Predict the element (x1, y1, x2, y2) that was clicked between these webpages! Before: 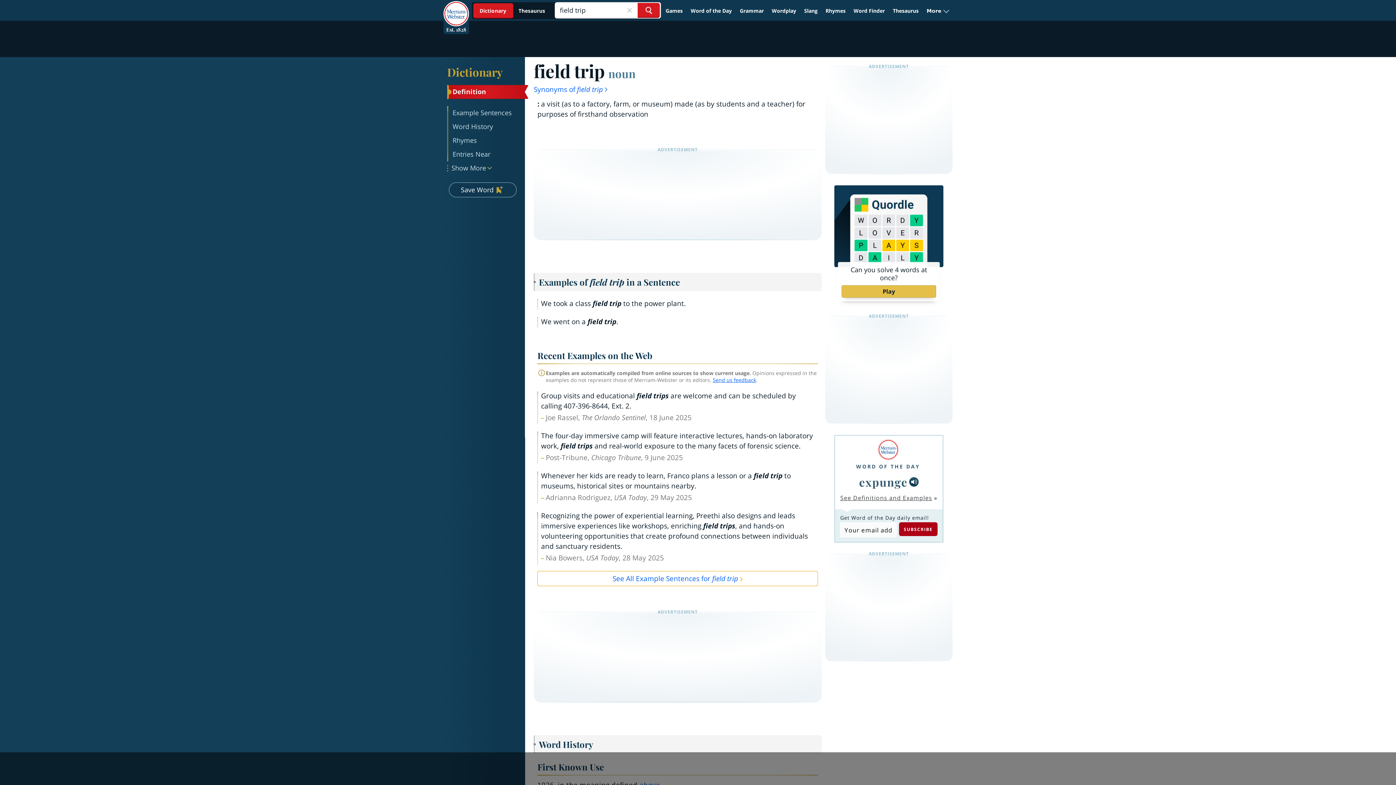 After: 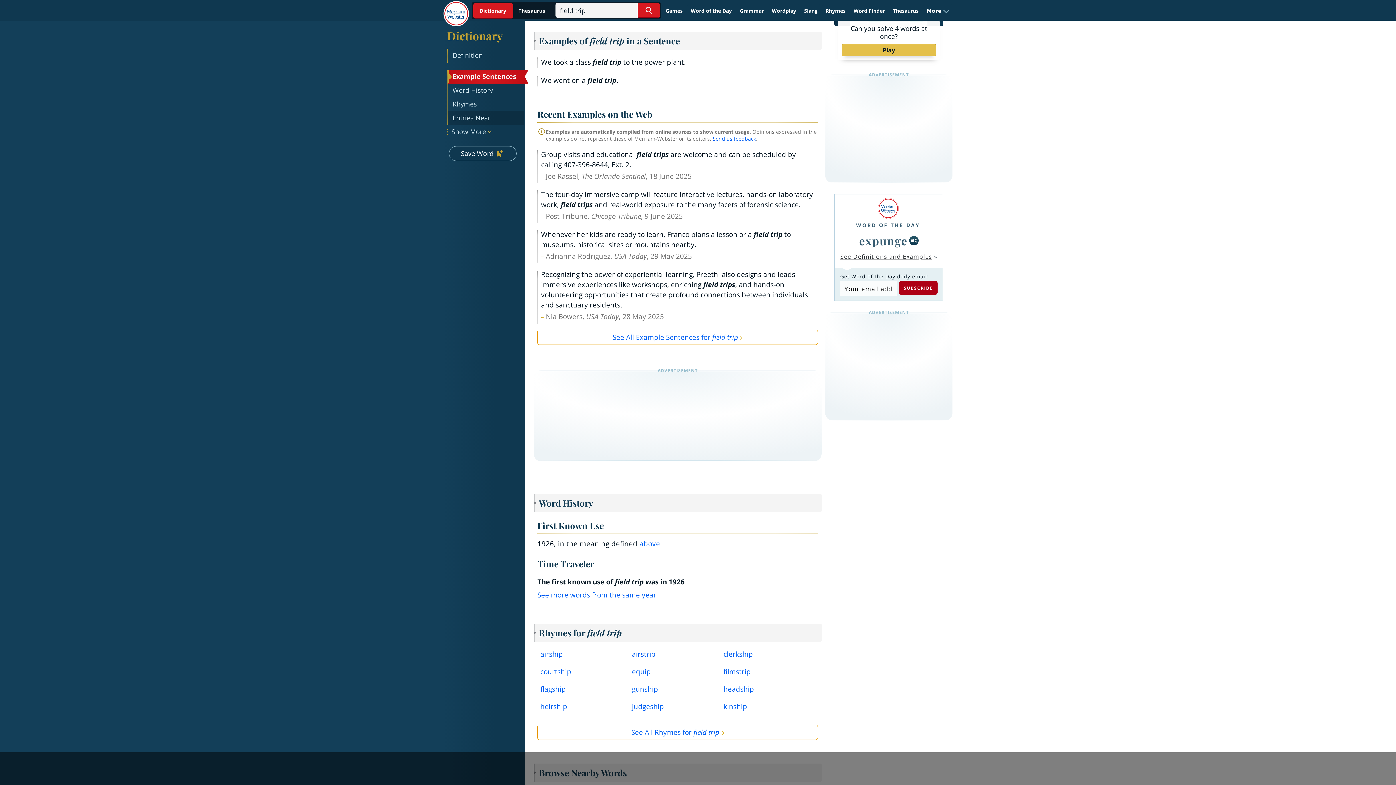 Action: bbox: (448, 106, 524, 120) label: Example Sentences